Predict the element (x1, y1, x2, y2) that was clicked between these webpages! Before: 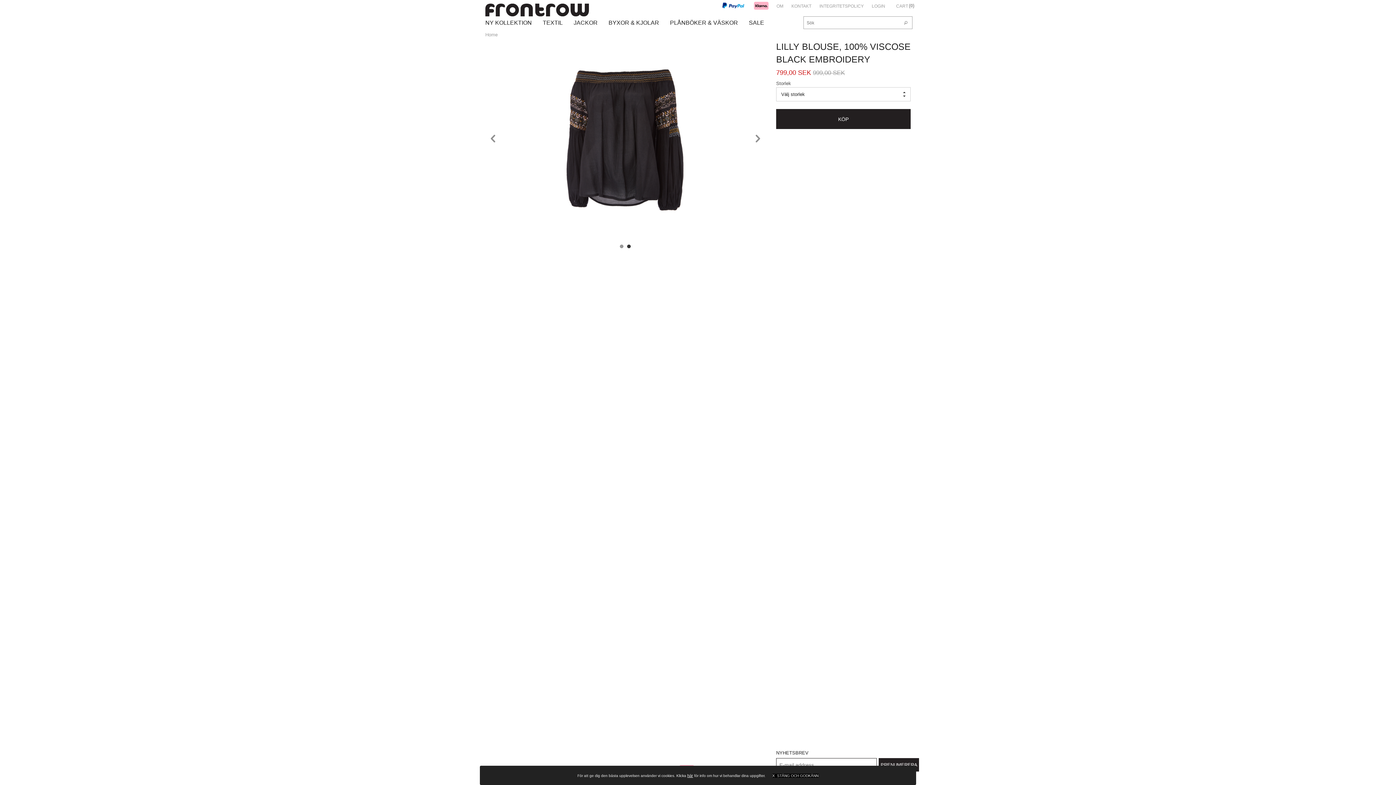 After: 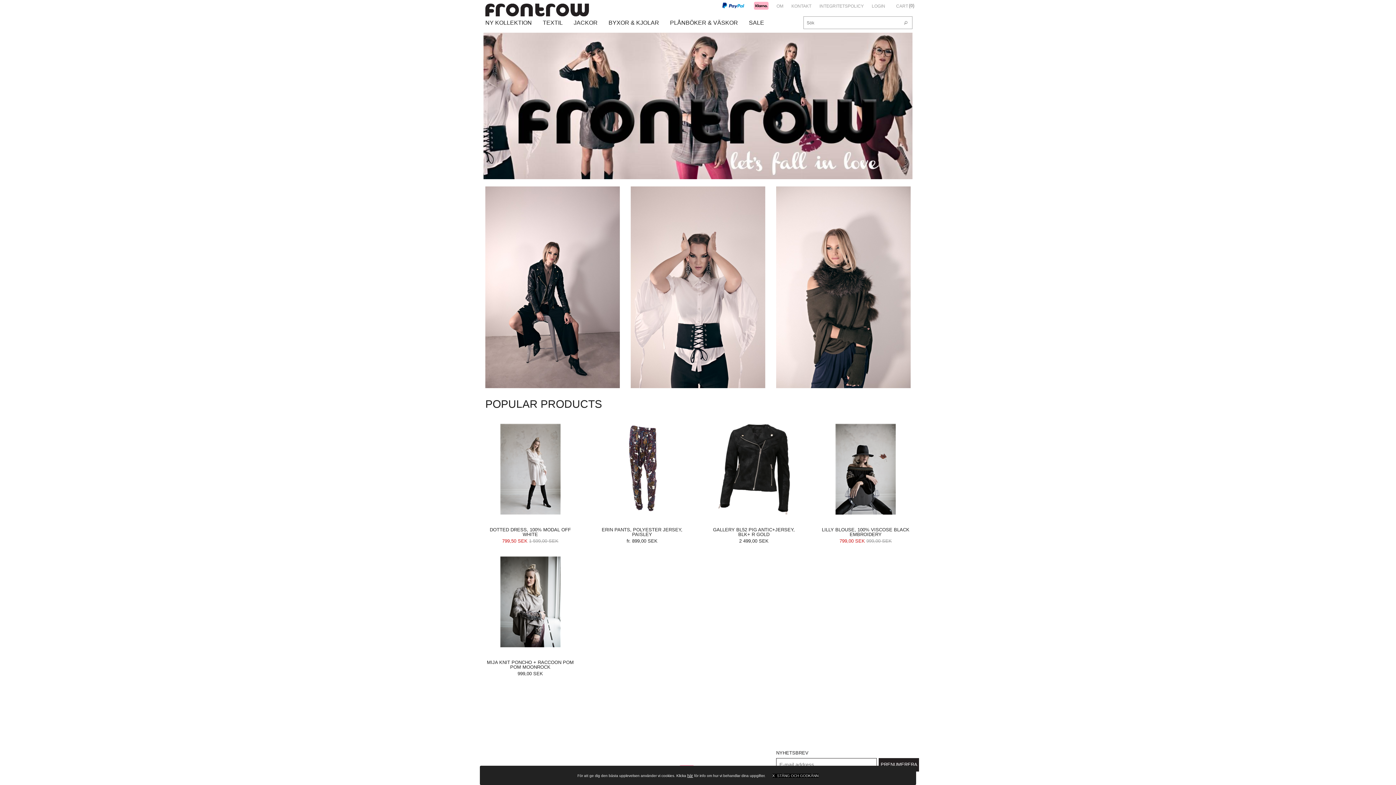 Action: bbox: (485, 6, 588, 12)